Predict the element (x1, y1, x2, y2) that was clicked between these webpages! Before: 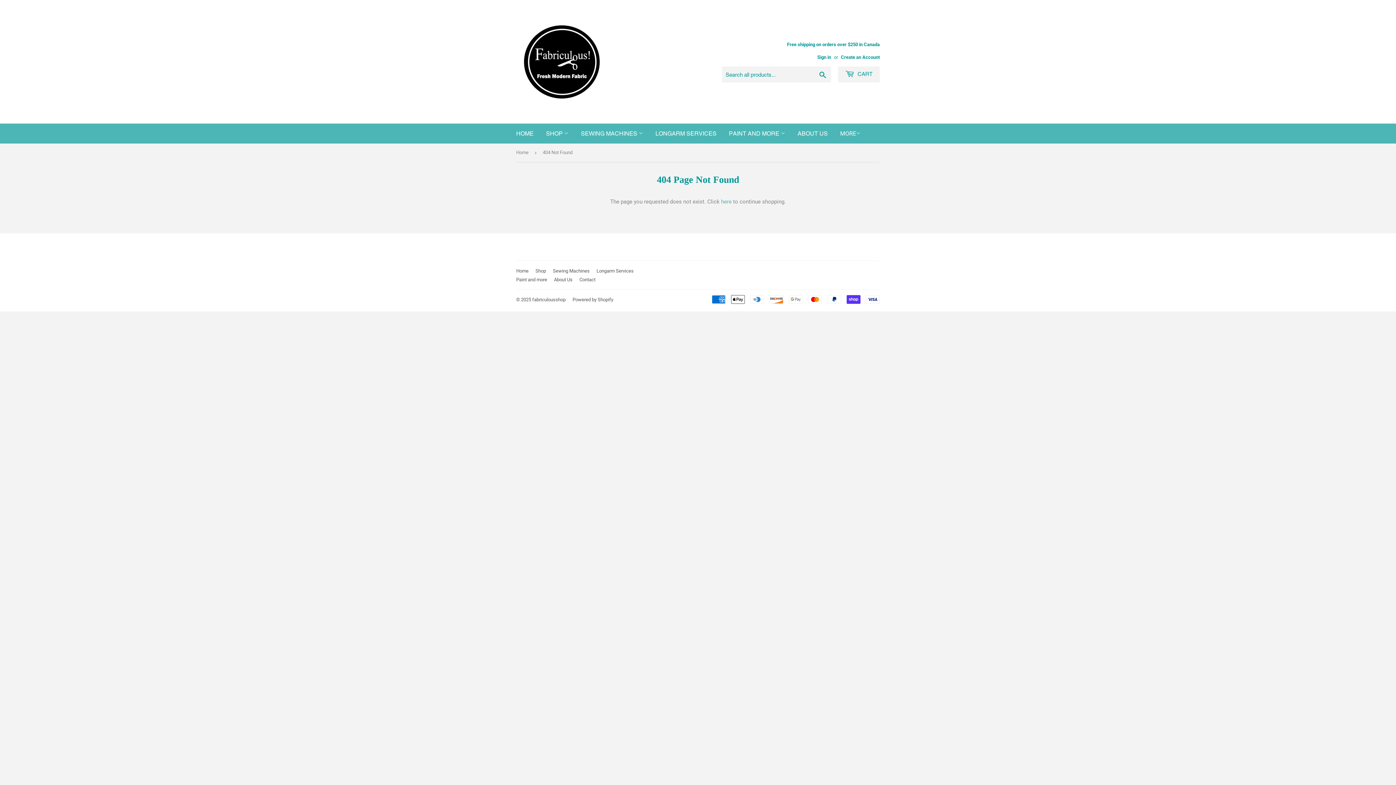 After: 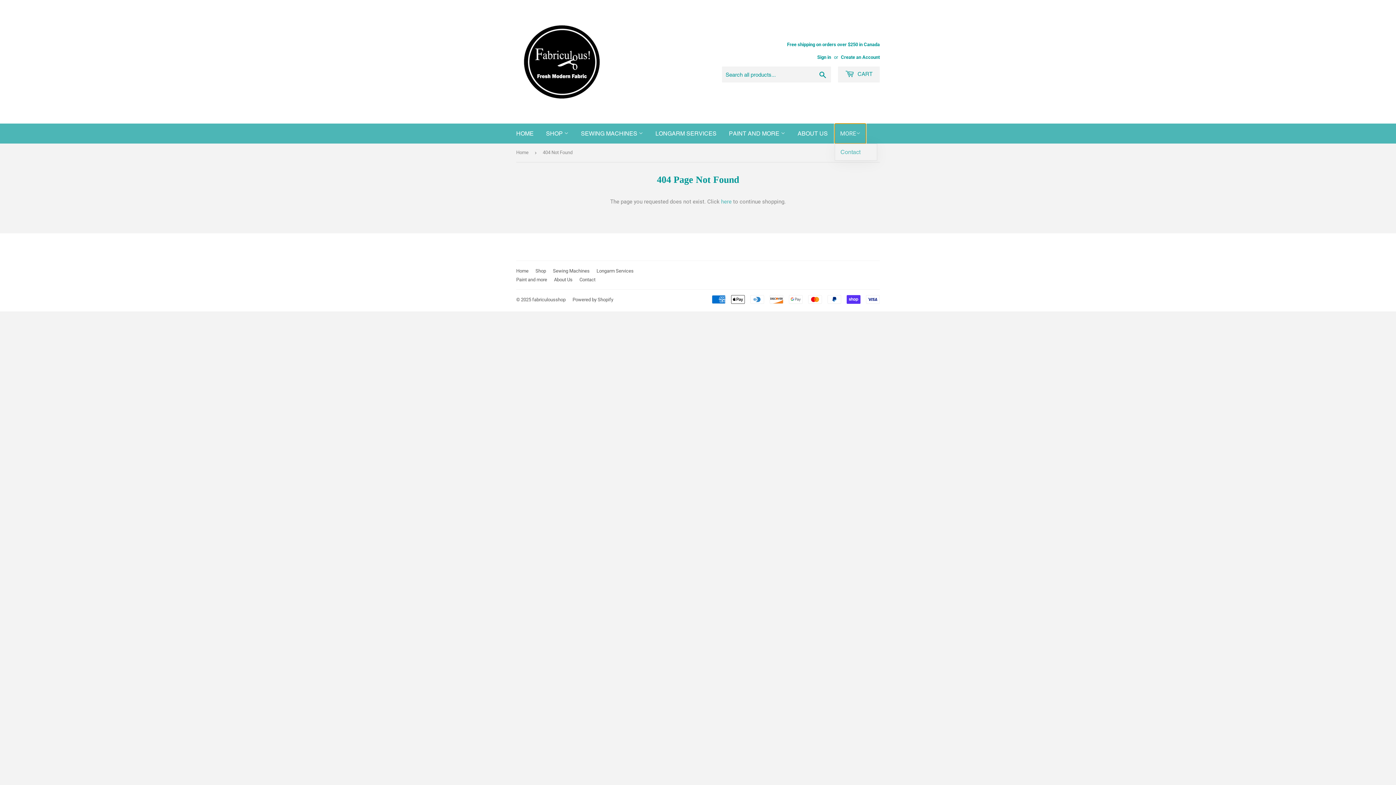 Action: label: MORE bbox: (834, 123, 866, 143)